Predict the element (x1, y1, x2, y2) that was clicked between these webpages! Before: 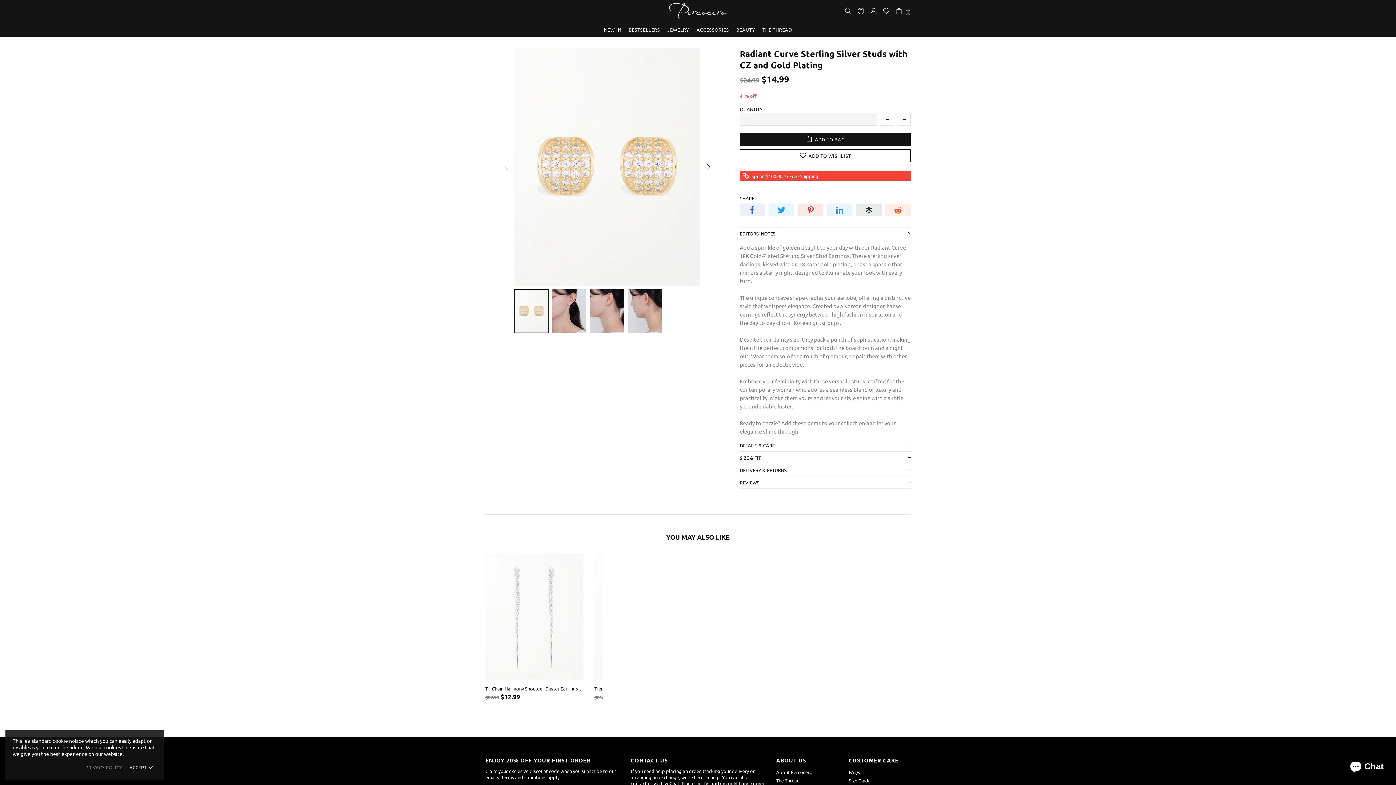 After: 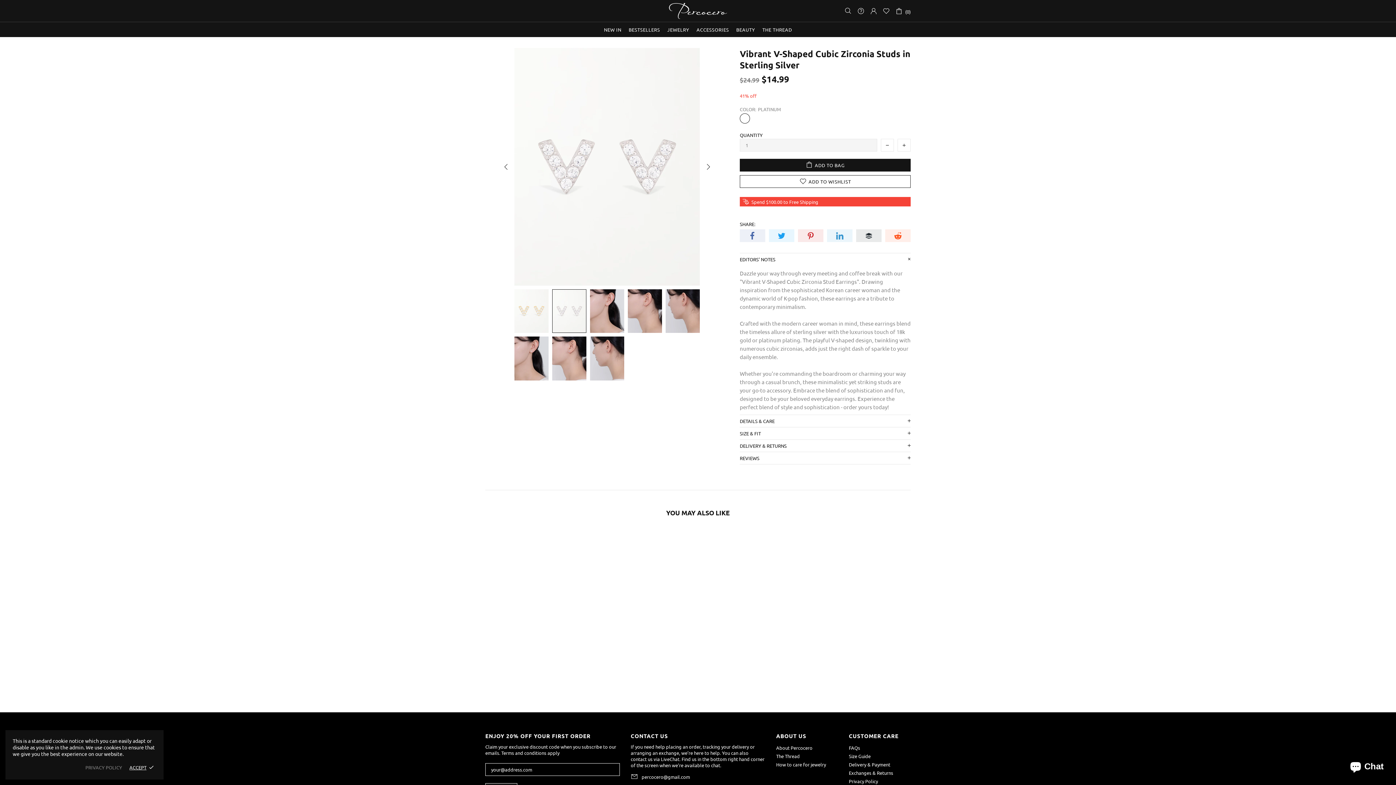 Action: bbox: (703, 554, 801, 680)